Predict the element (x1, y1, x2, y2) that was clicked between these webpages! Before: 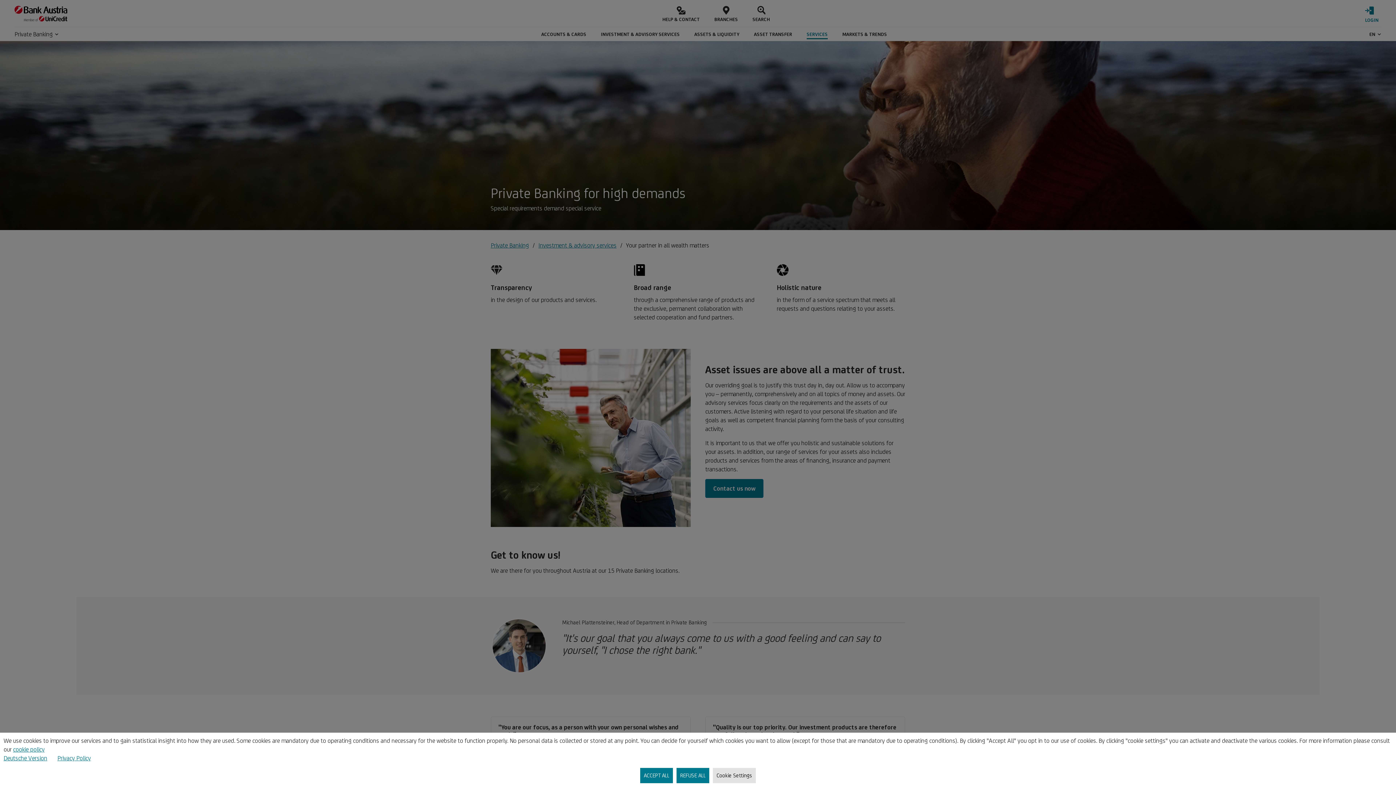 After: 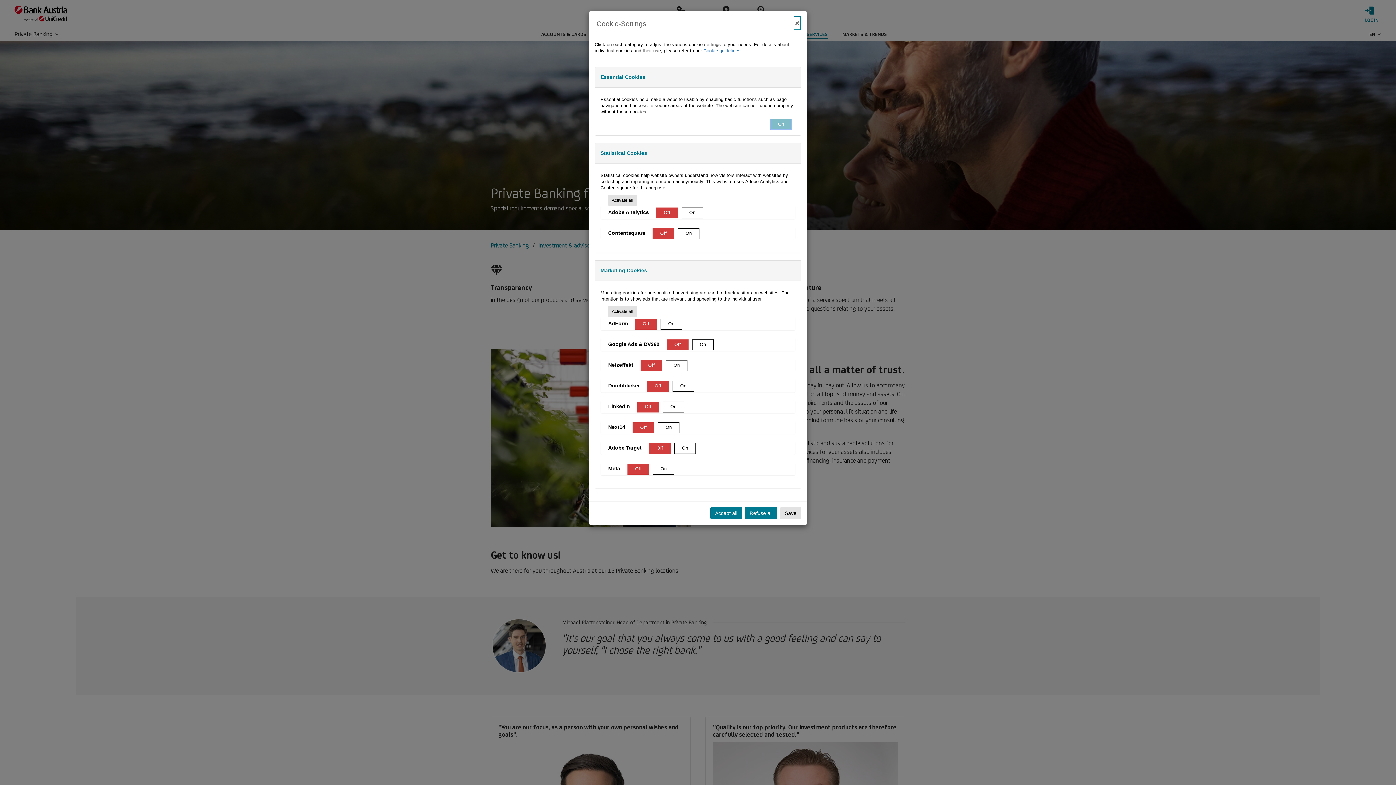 Action: bbox: (713, 768, 756, 783) label: Personalize privacy settings